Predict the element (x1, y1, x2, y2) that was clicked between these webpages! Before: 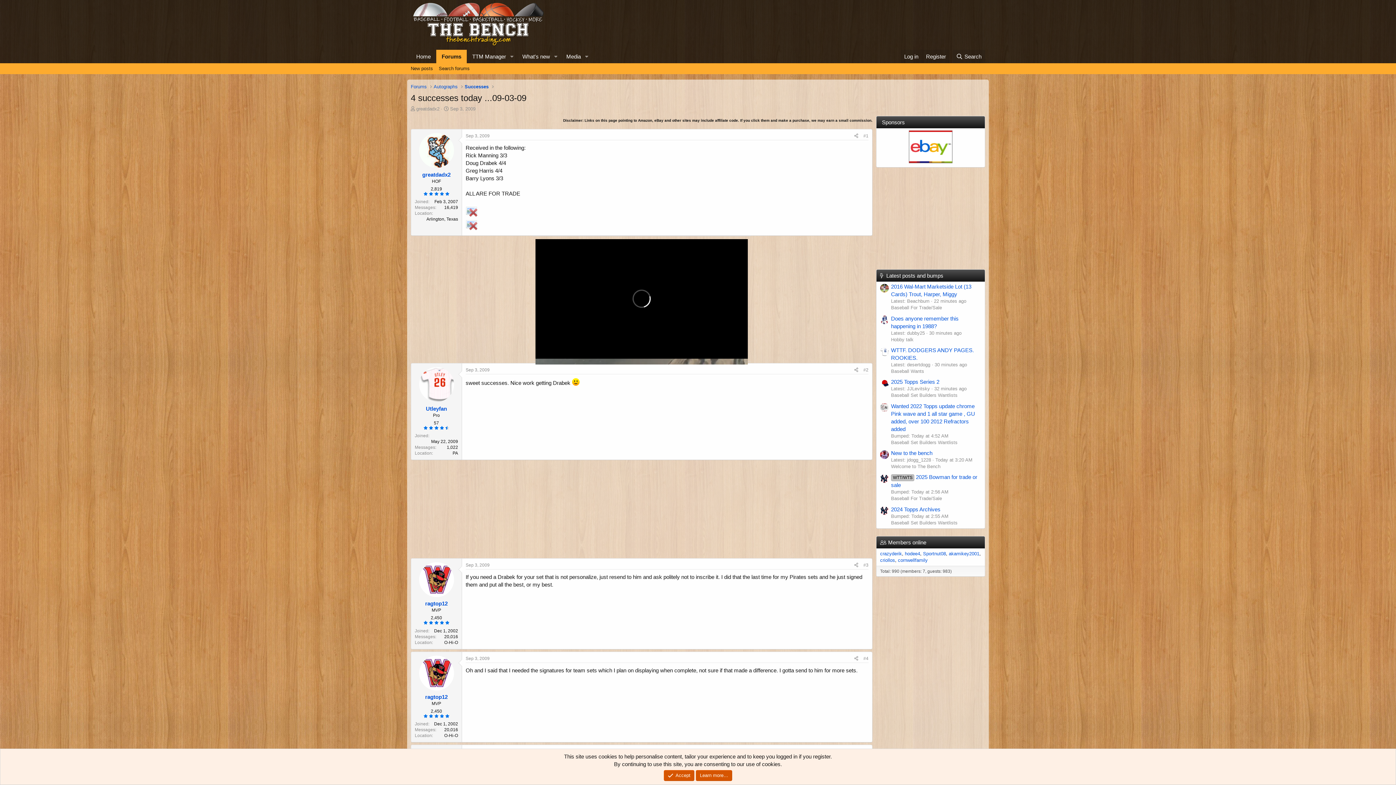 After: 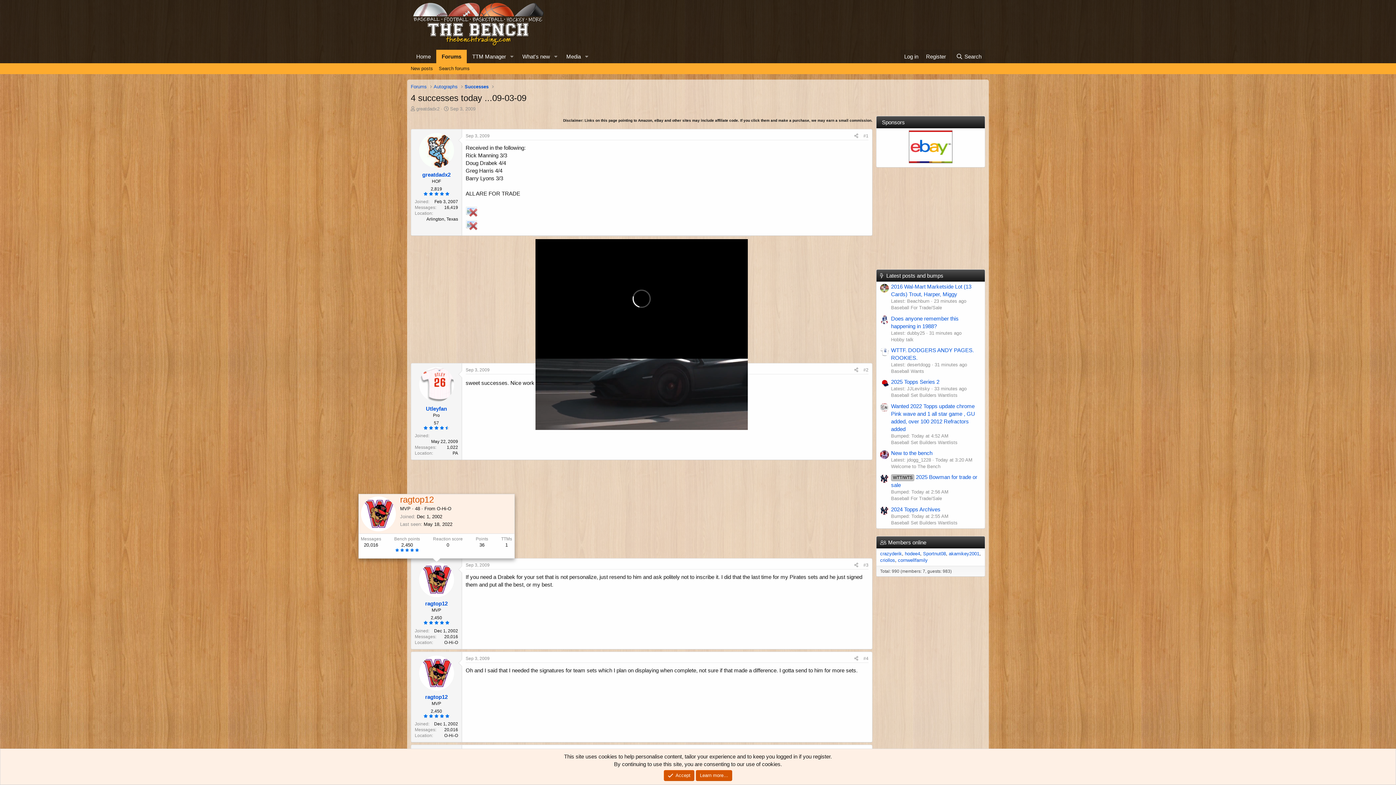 Action: bbox: (419, 562, 454, 597)